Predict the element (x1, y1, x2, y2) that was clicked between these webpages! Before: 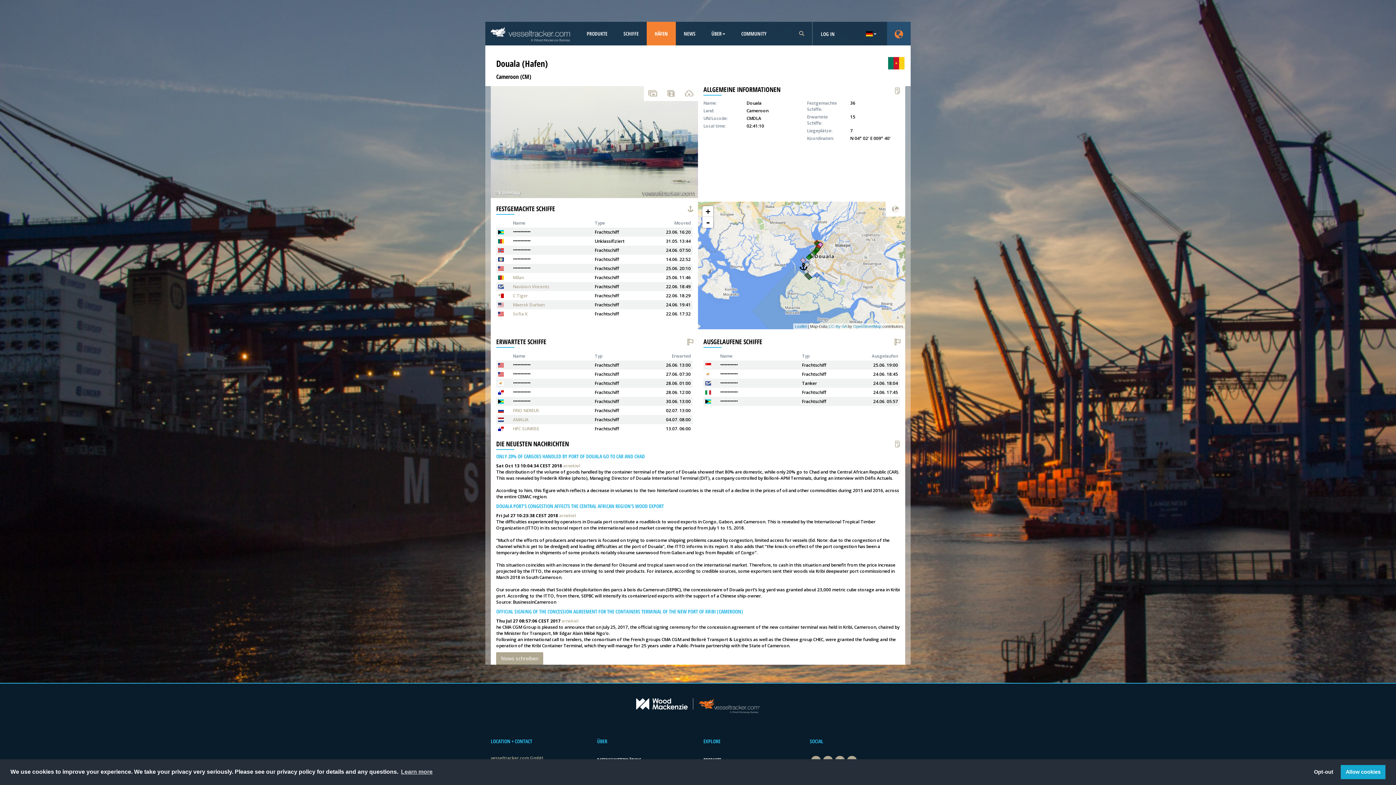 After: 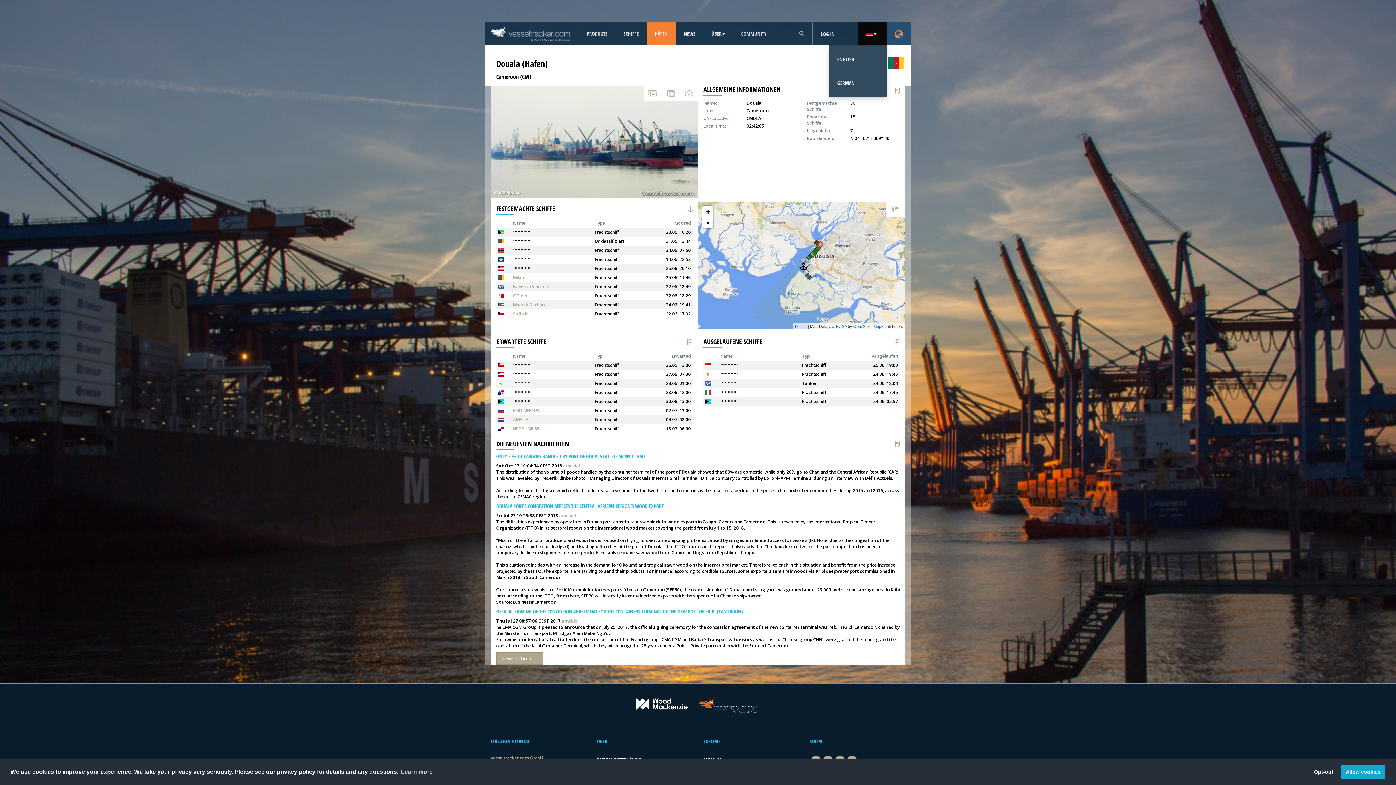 Action: bbox: (858, 21, 887, 45)